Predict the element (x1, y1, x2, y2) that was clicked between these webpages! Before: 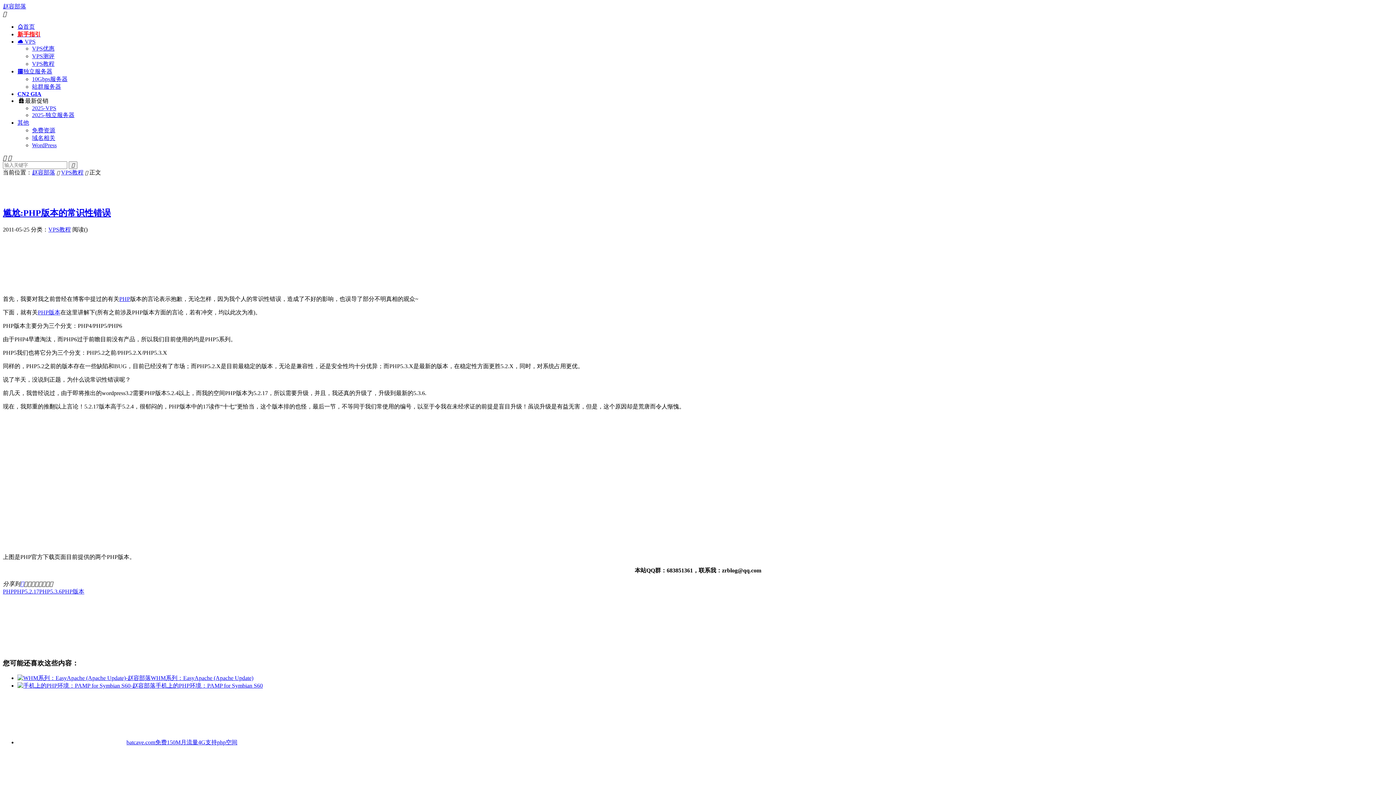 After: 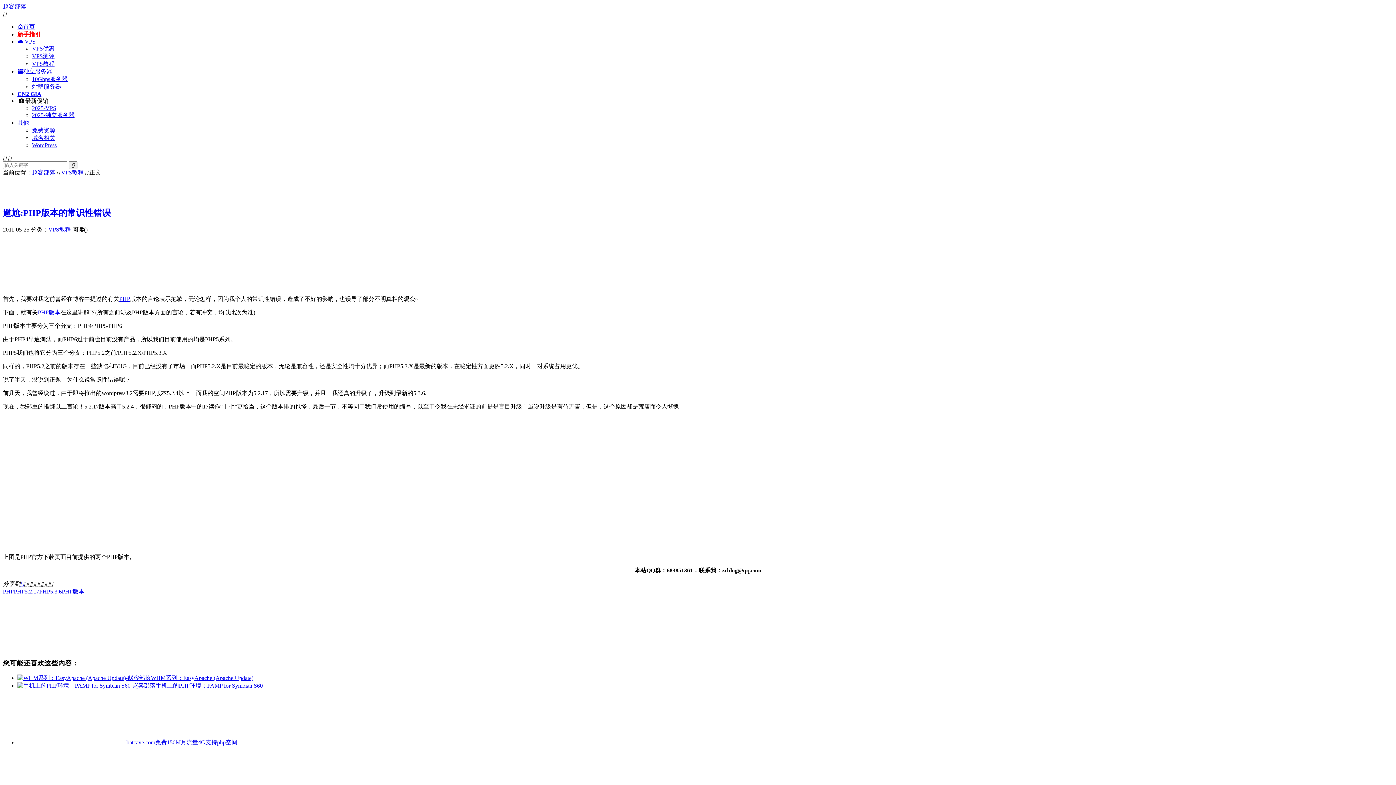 Action: bbox: (119, 295, 130, 302) label: PHP